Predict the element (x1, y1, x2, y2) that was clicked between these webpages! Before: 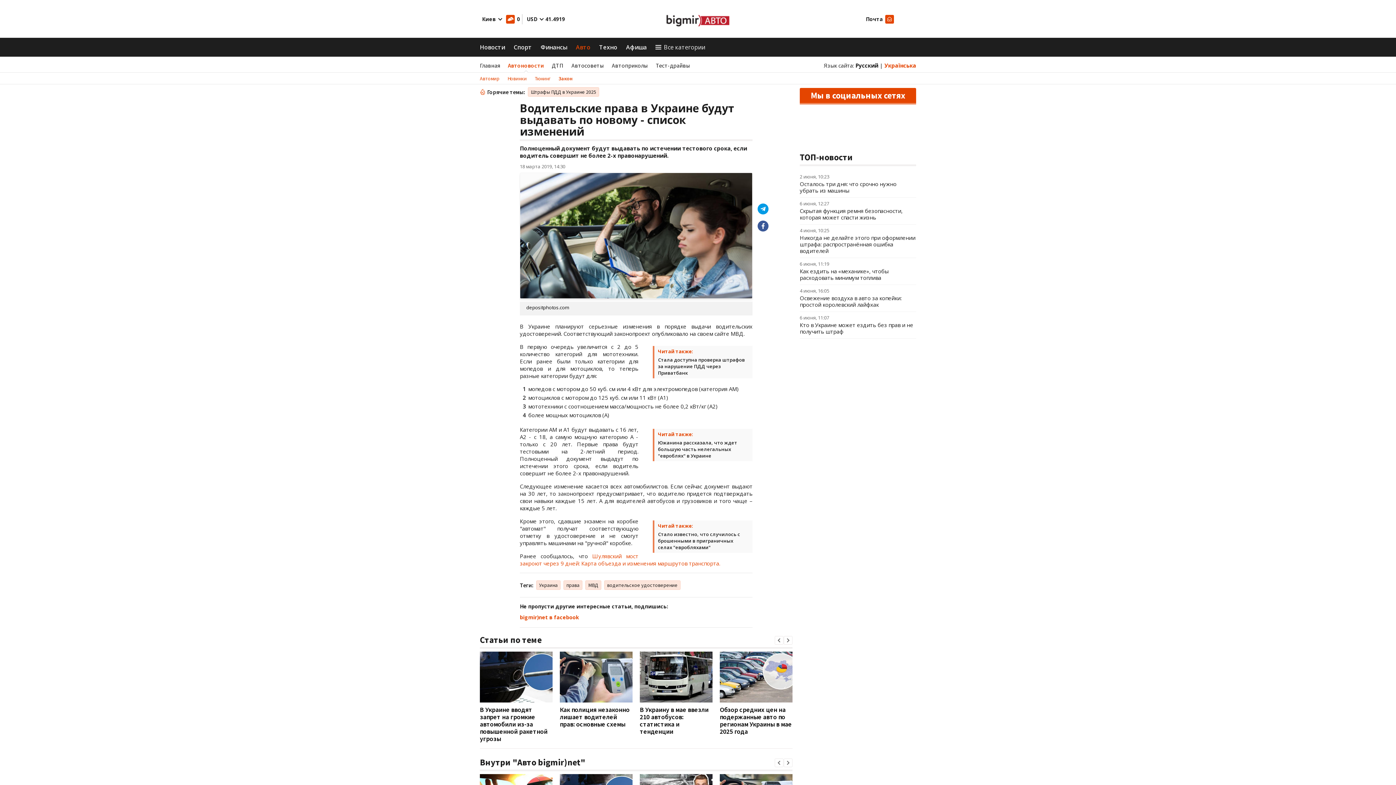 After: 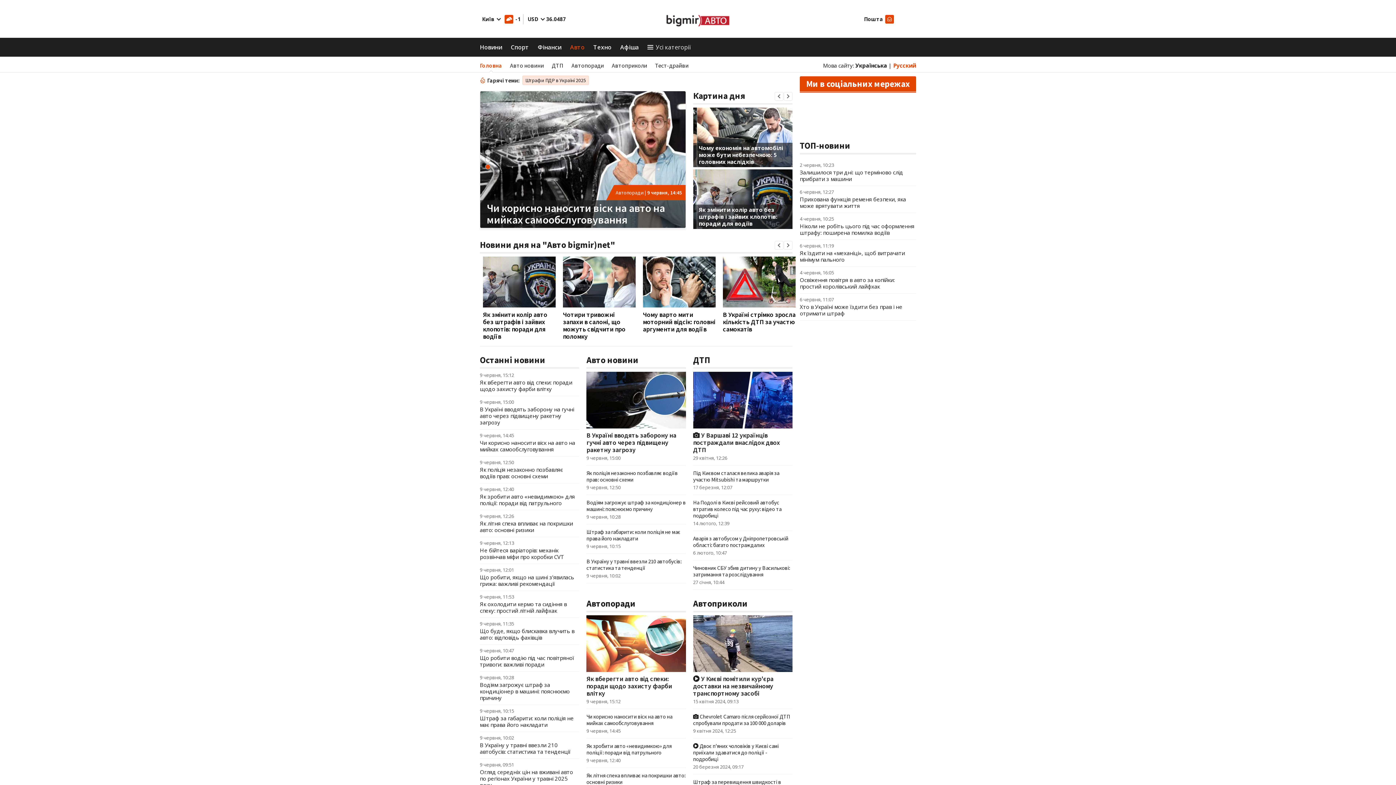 Action: label: Авто bbox: (576, 40, 590, 53)